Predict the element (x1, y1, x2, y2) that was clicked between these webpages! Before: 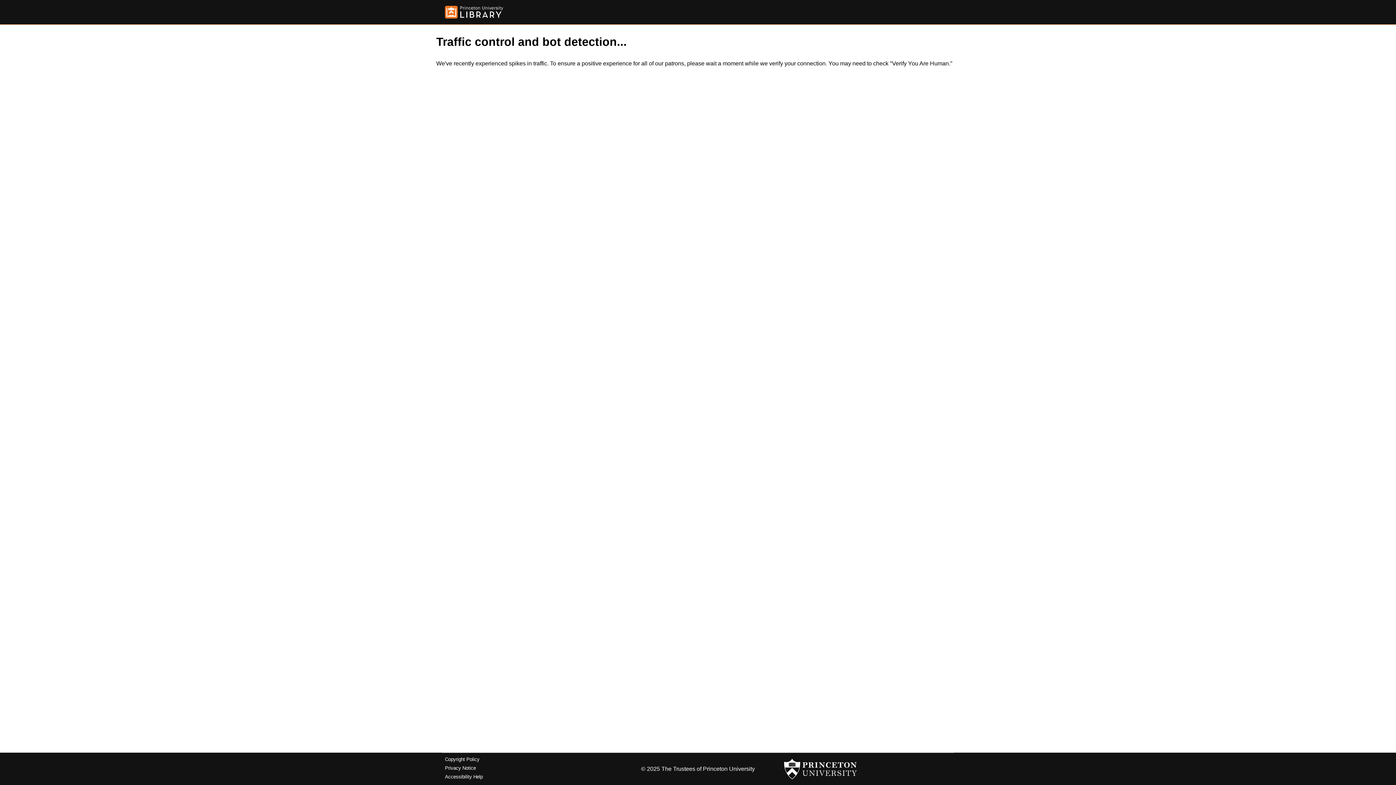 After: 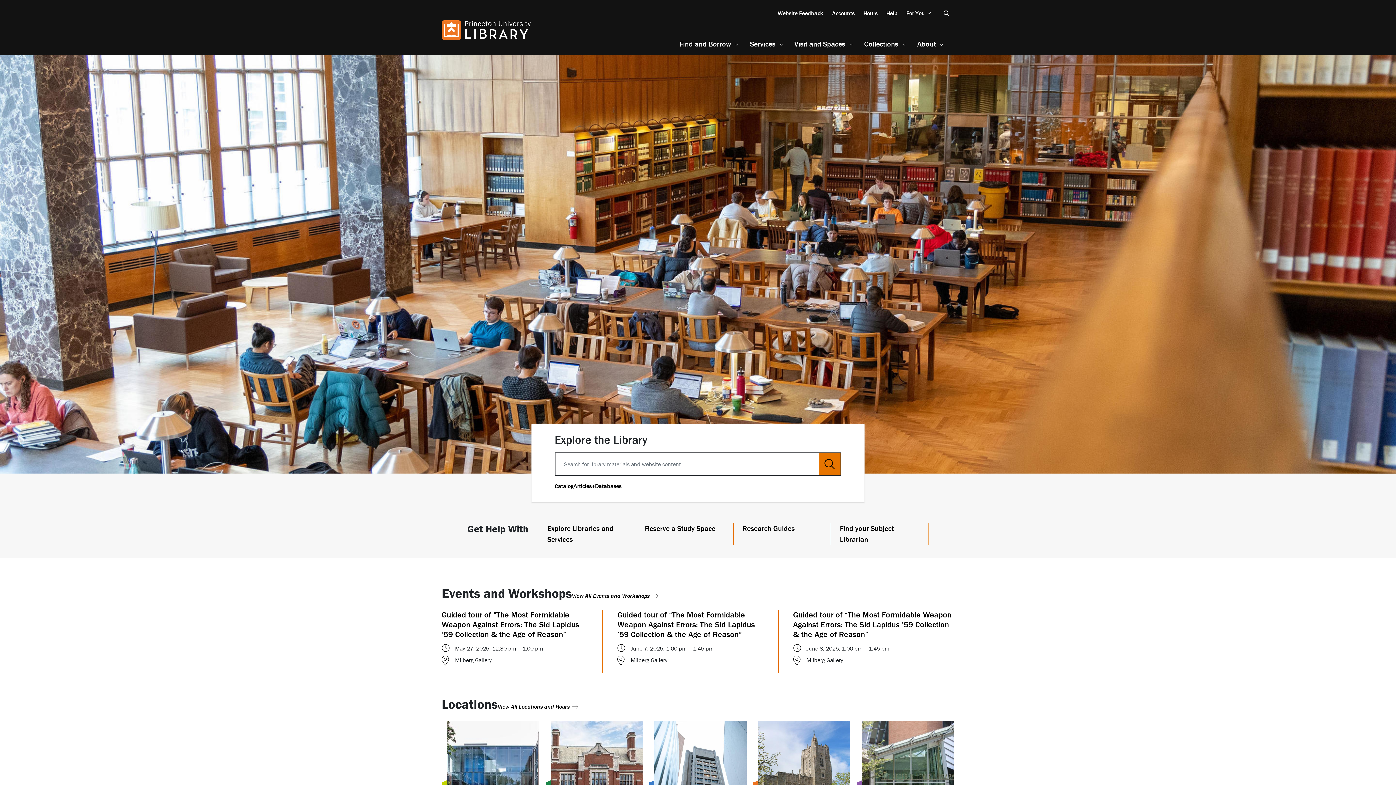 Action: bbox: (445, 5, 503, 18)